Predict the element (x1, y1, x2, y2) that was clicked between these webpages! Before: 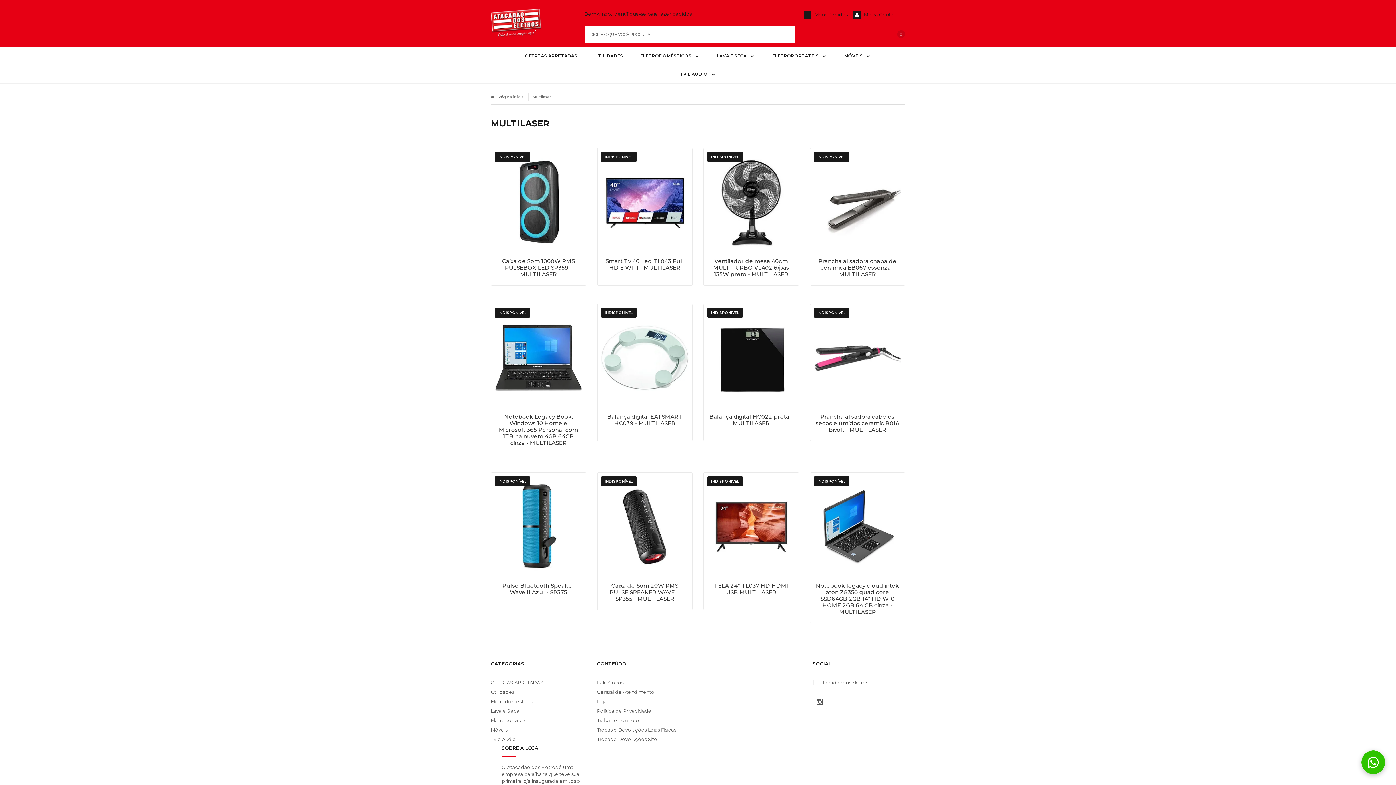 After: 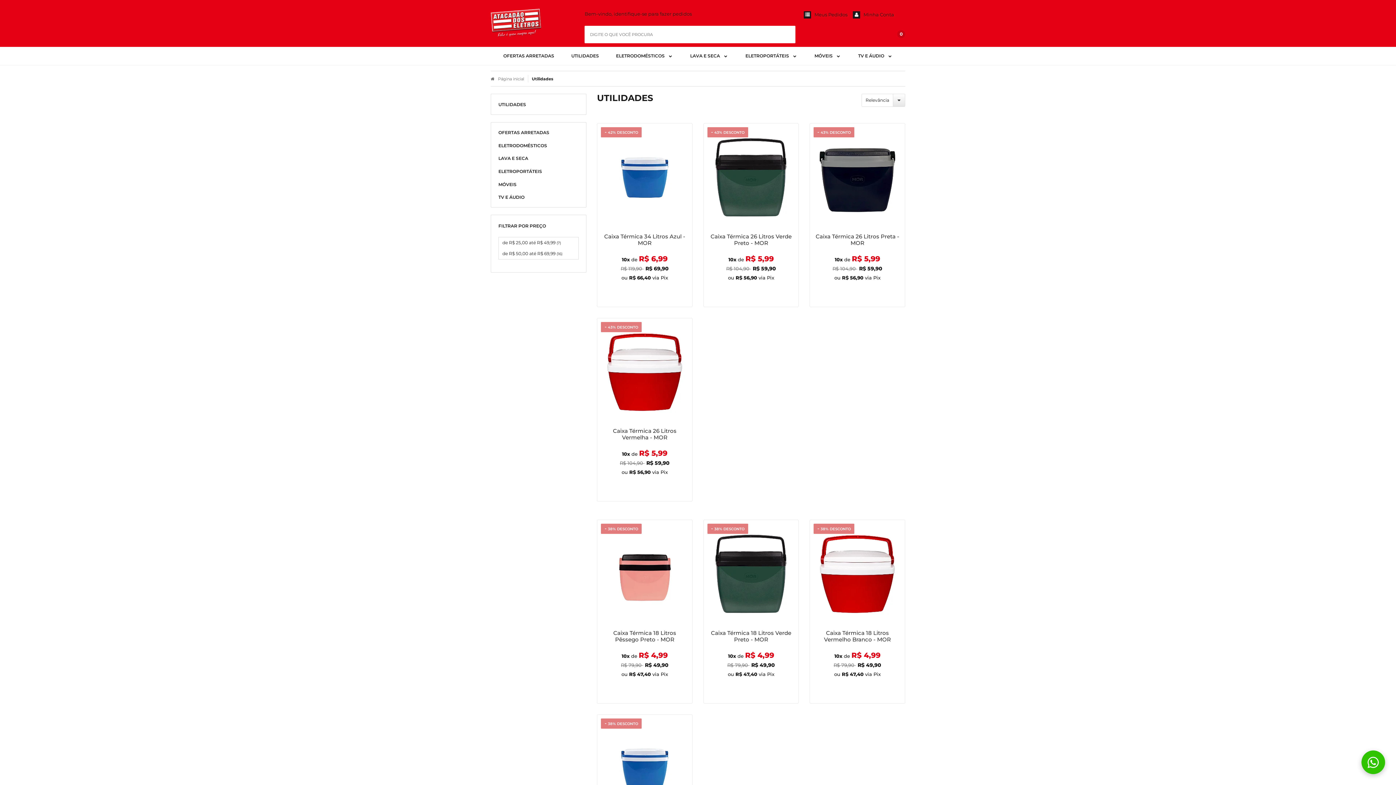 Action: bbox: (490, 689, 589, 698) label: Utilidades